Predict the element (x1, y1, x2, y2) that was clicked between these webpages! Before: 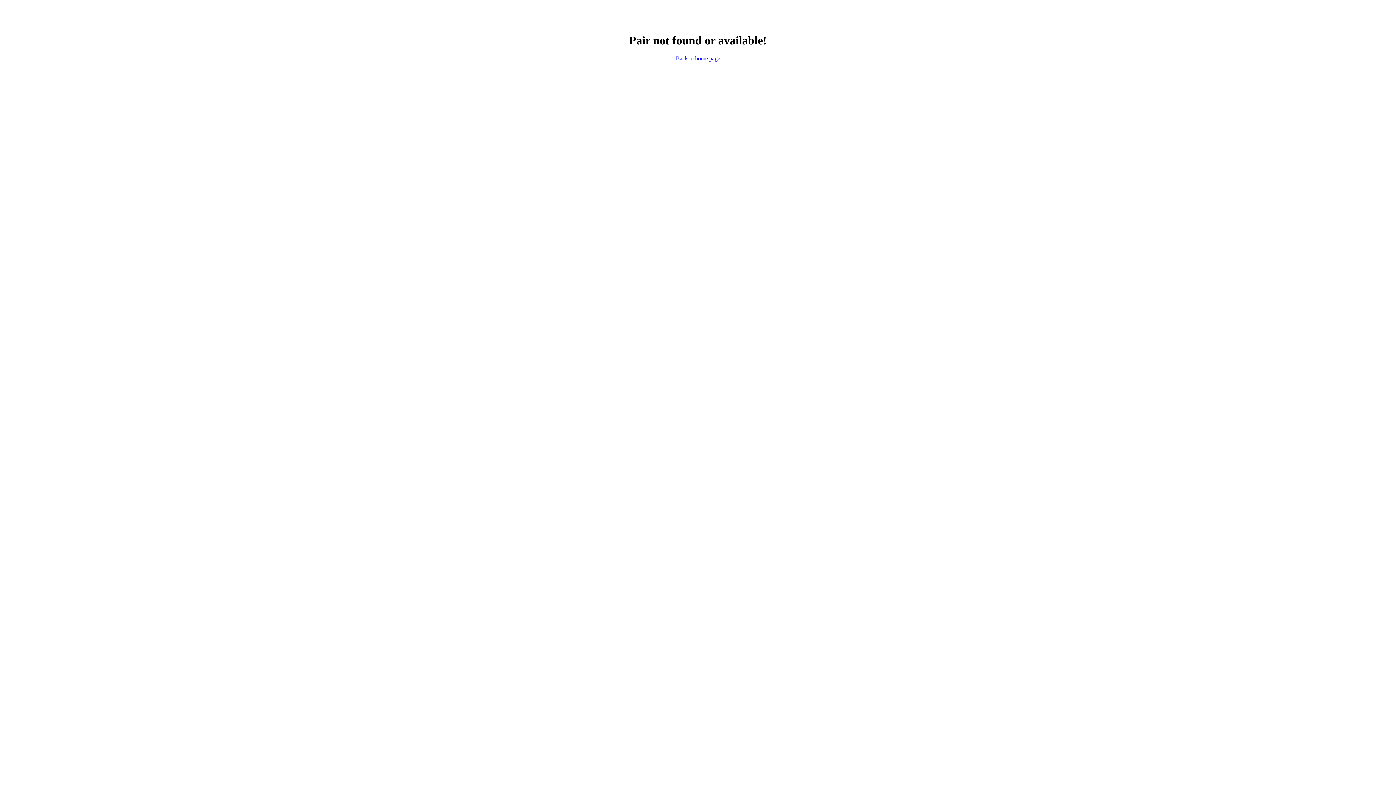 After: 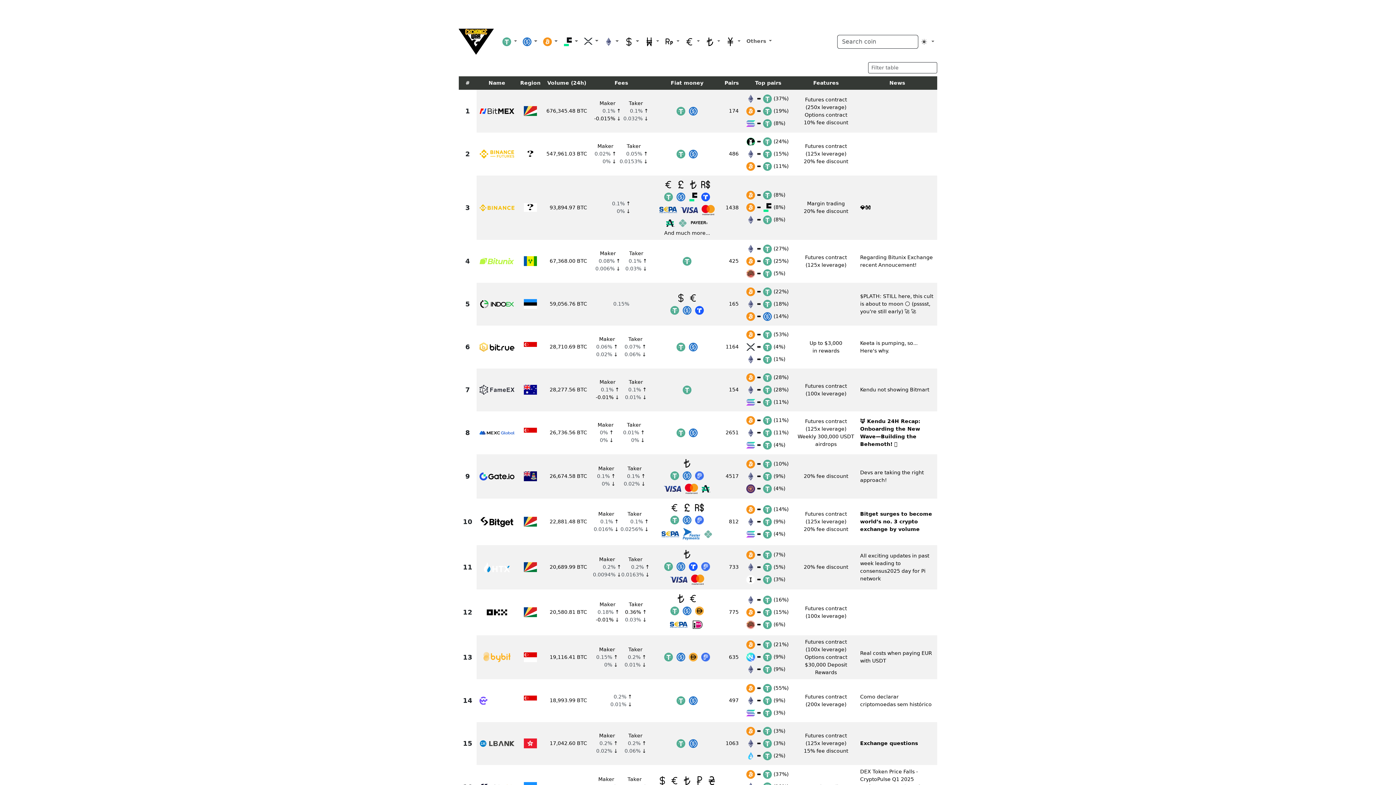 Action: bbox: (676, 55, 720, 61) label: Back to home page